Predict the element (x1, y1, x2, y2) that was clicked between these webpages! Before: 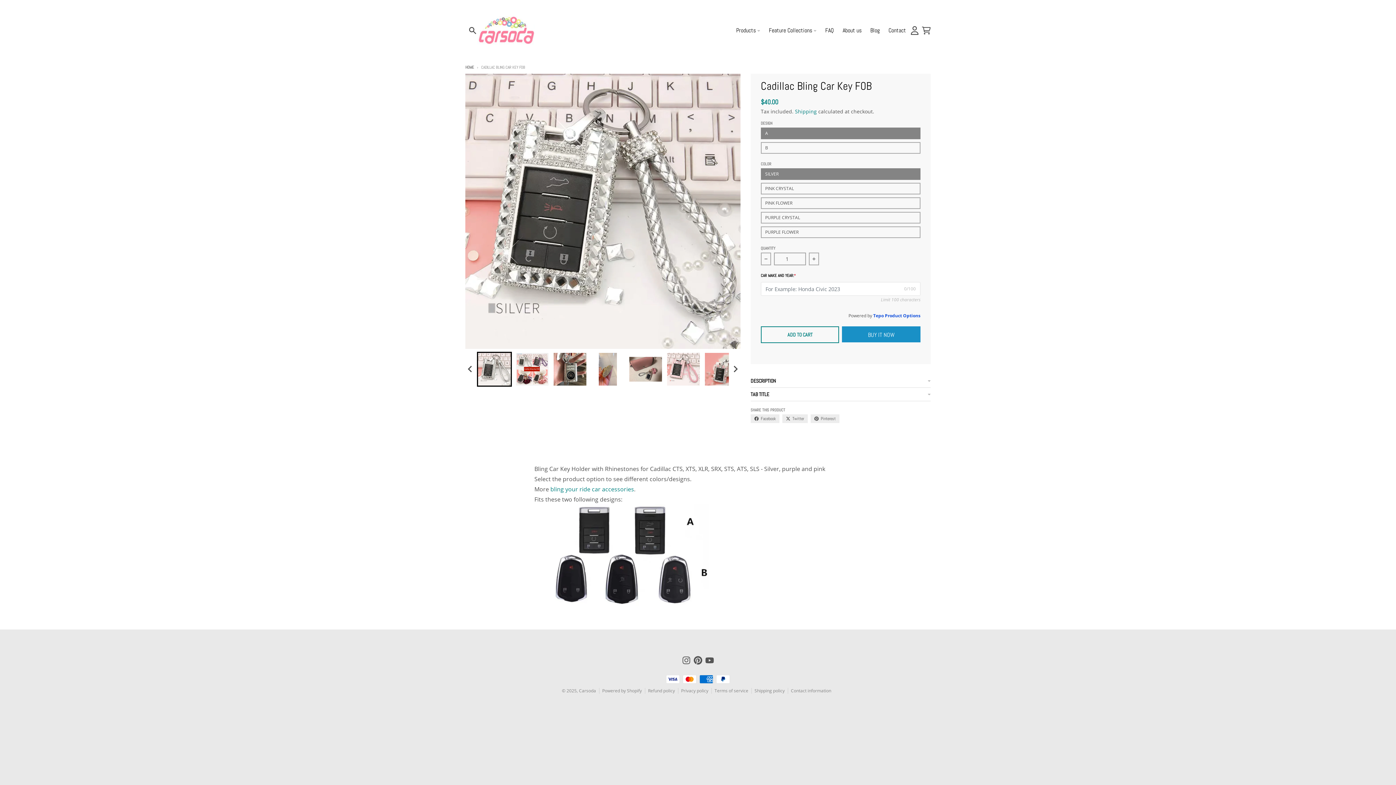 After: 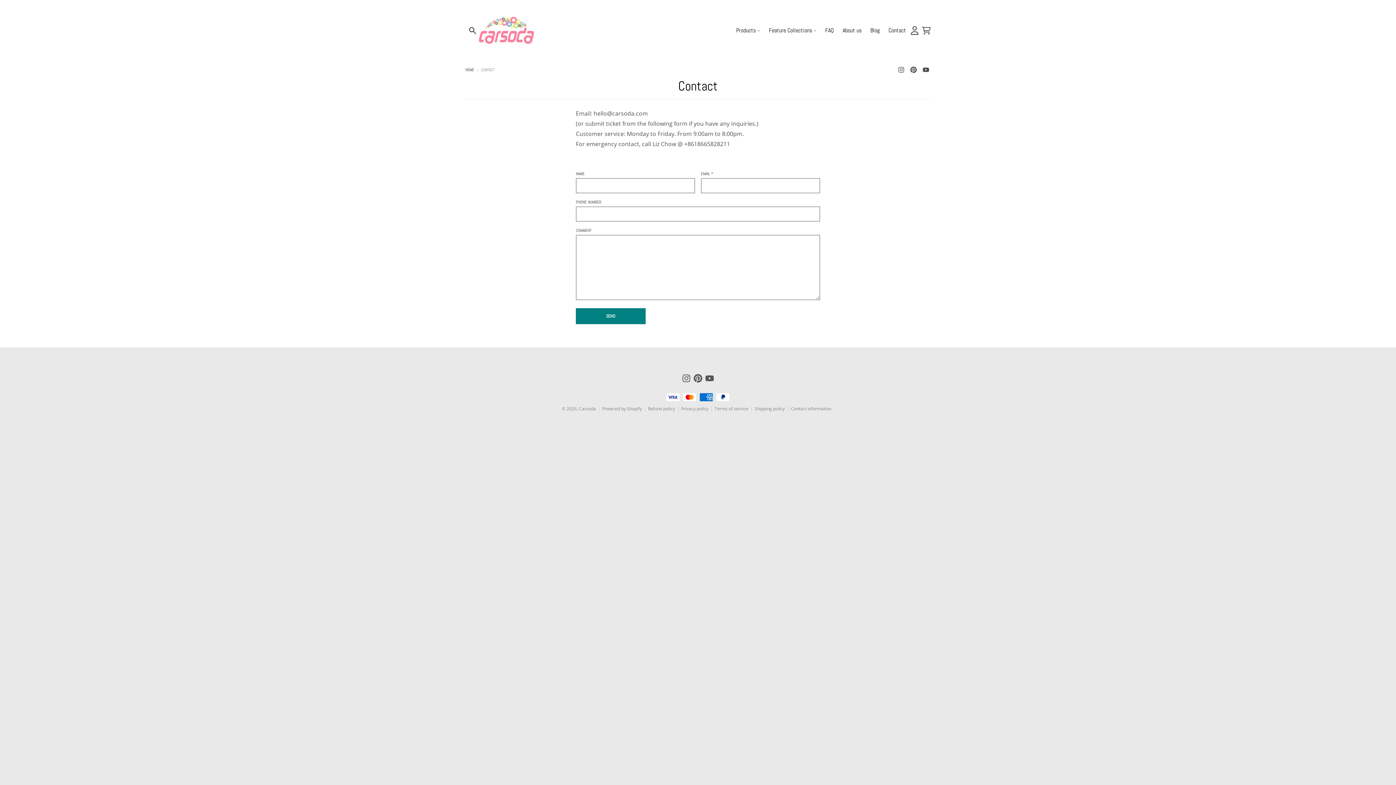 Action: label: Contact bbox: (884, 14, 910, 46)